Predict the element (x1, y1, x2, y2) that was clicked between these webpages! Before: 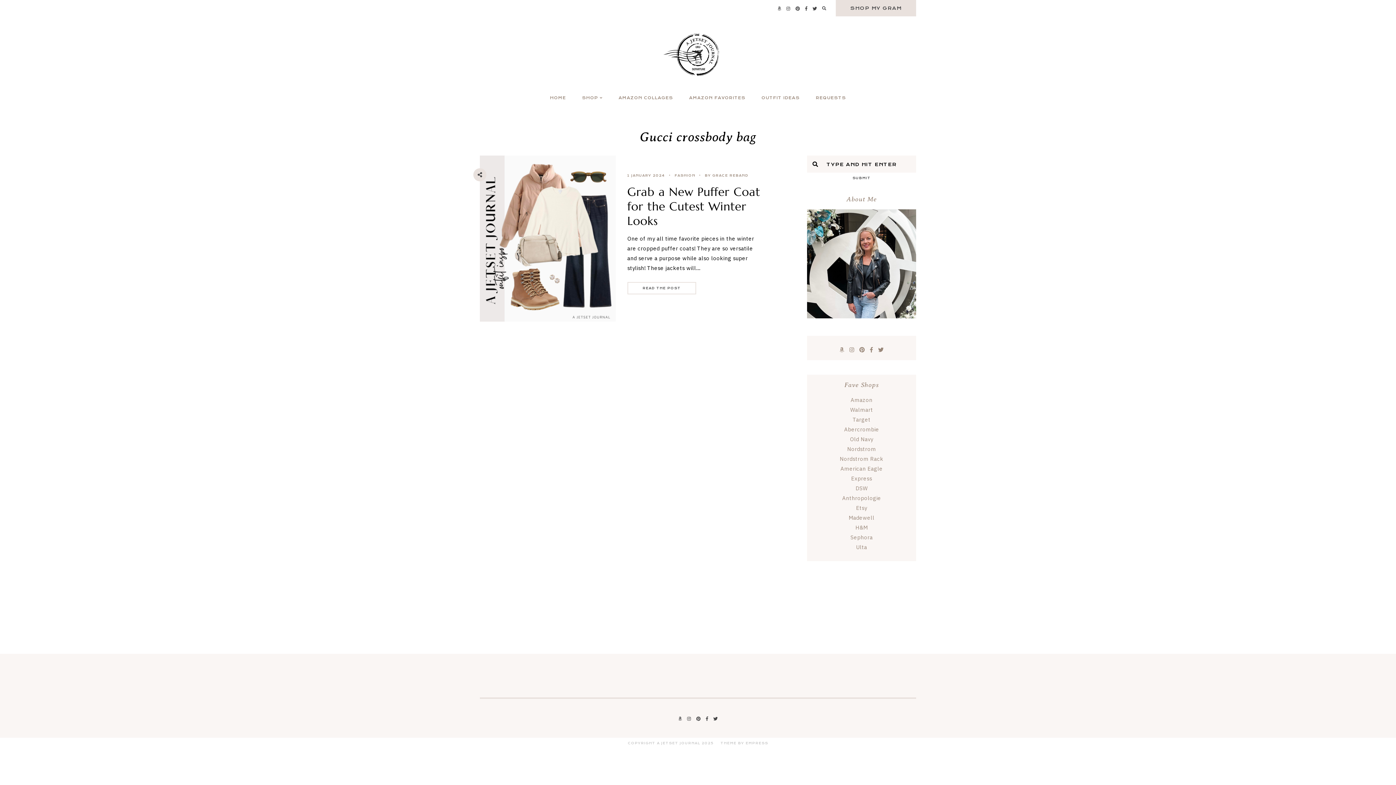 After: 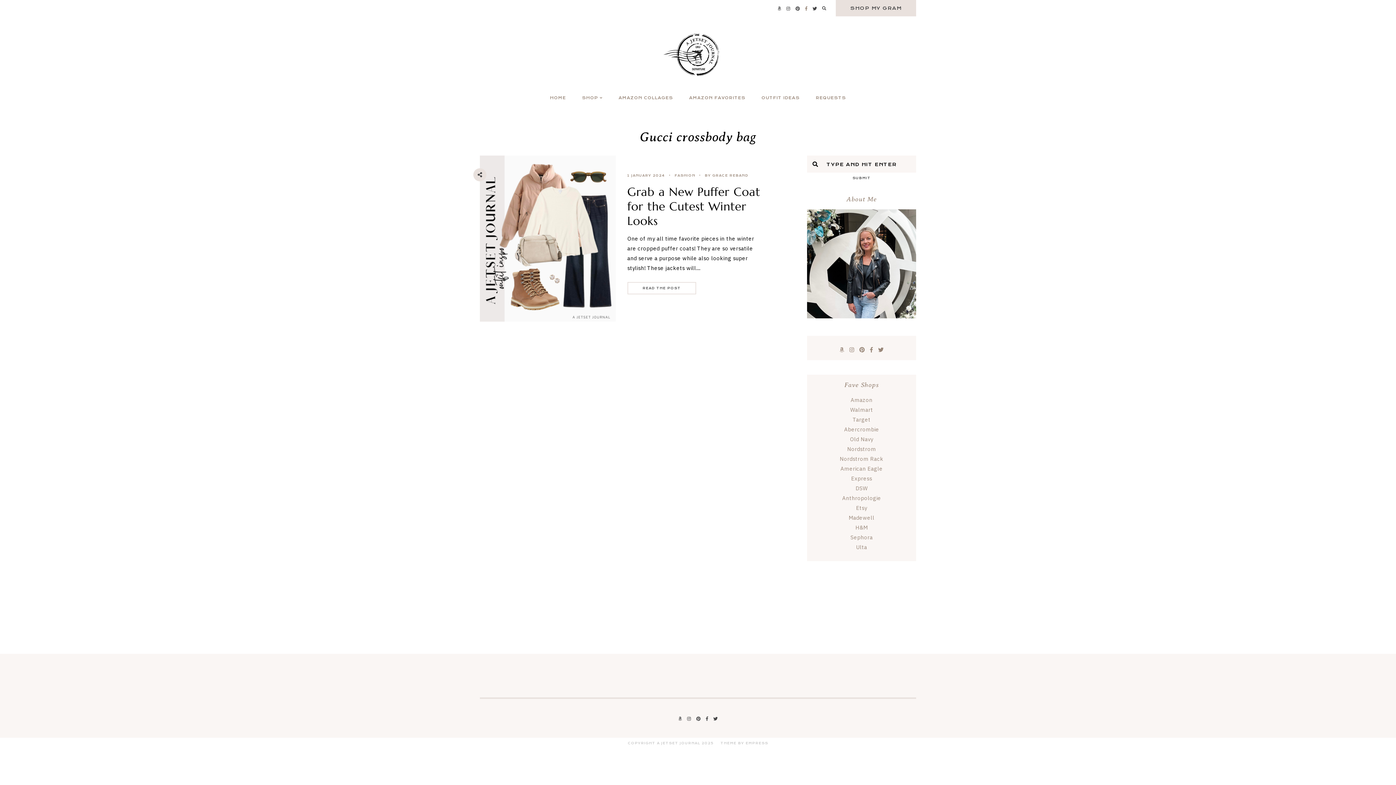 Action: bbox: (805, 3, 807, 13)